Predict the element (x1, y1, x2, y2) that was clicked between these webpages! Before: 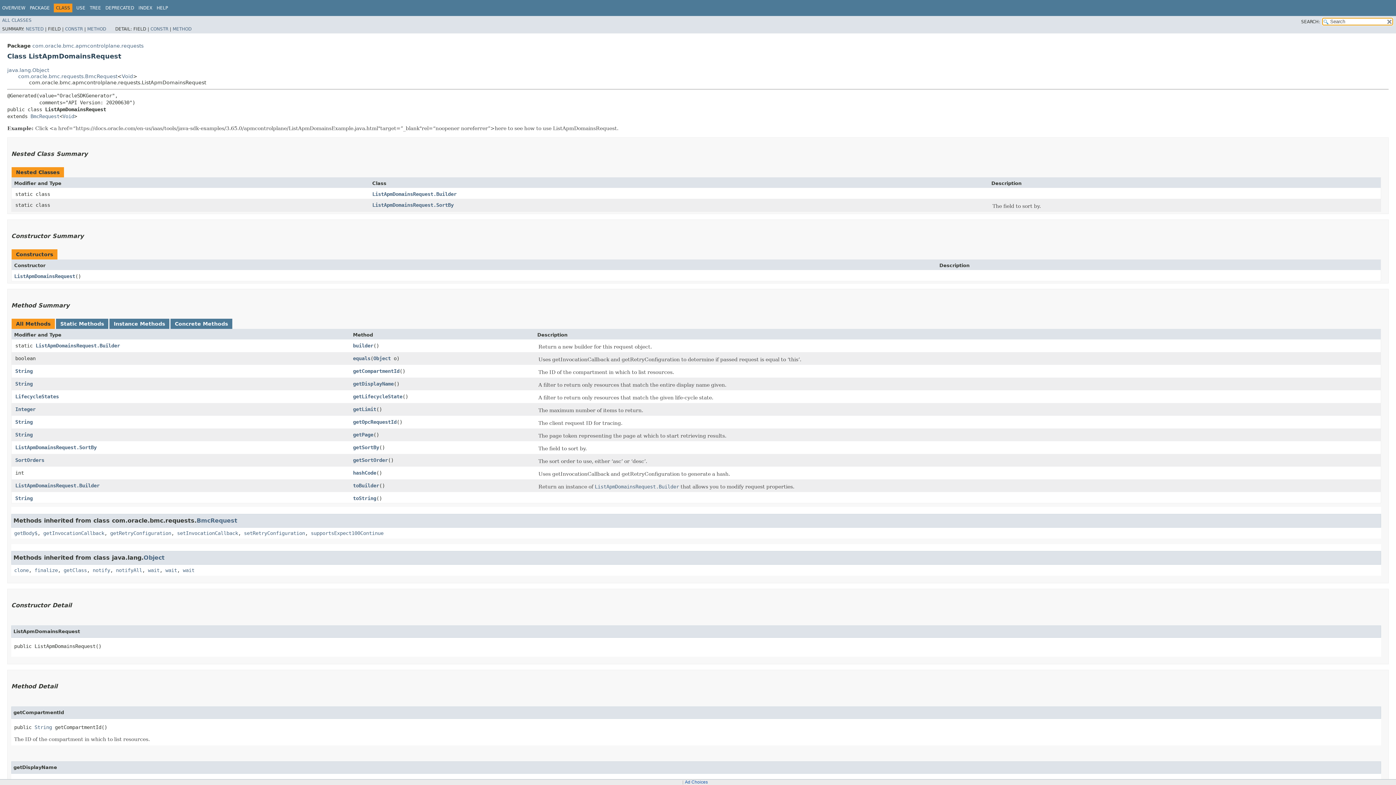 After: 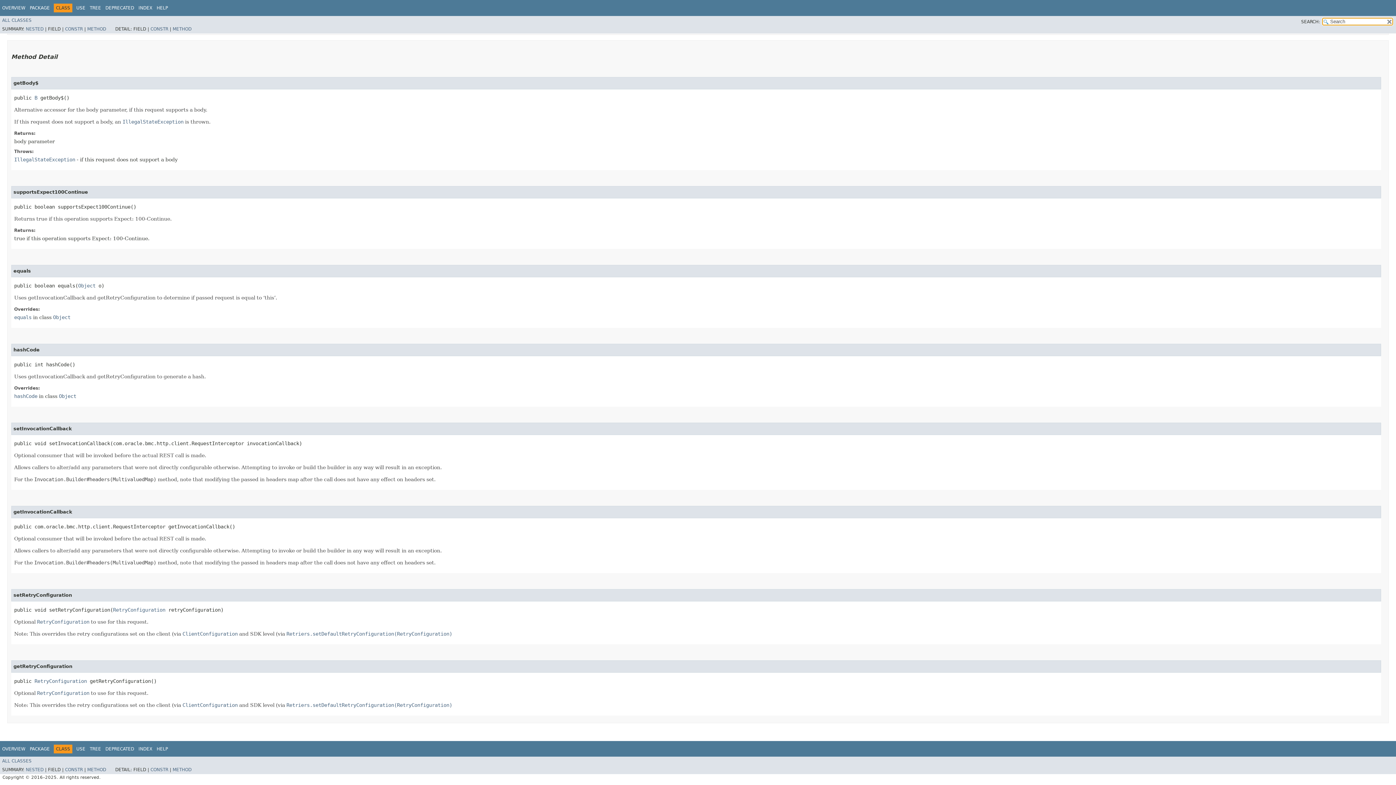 Action: bbox: (310, 530, 383, 536) label: supportsExpect100Continue